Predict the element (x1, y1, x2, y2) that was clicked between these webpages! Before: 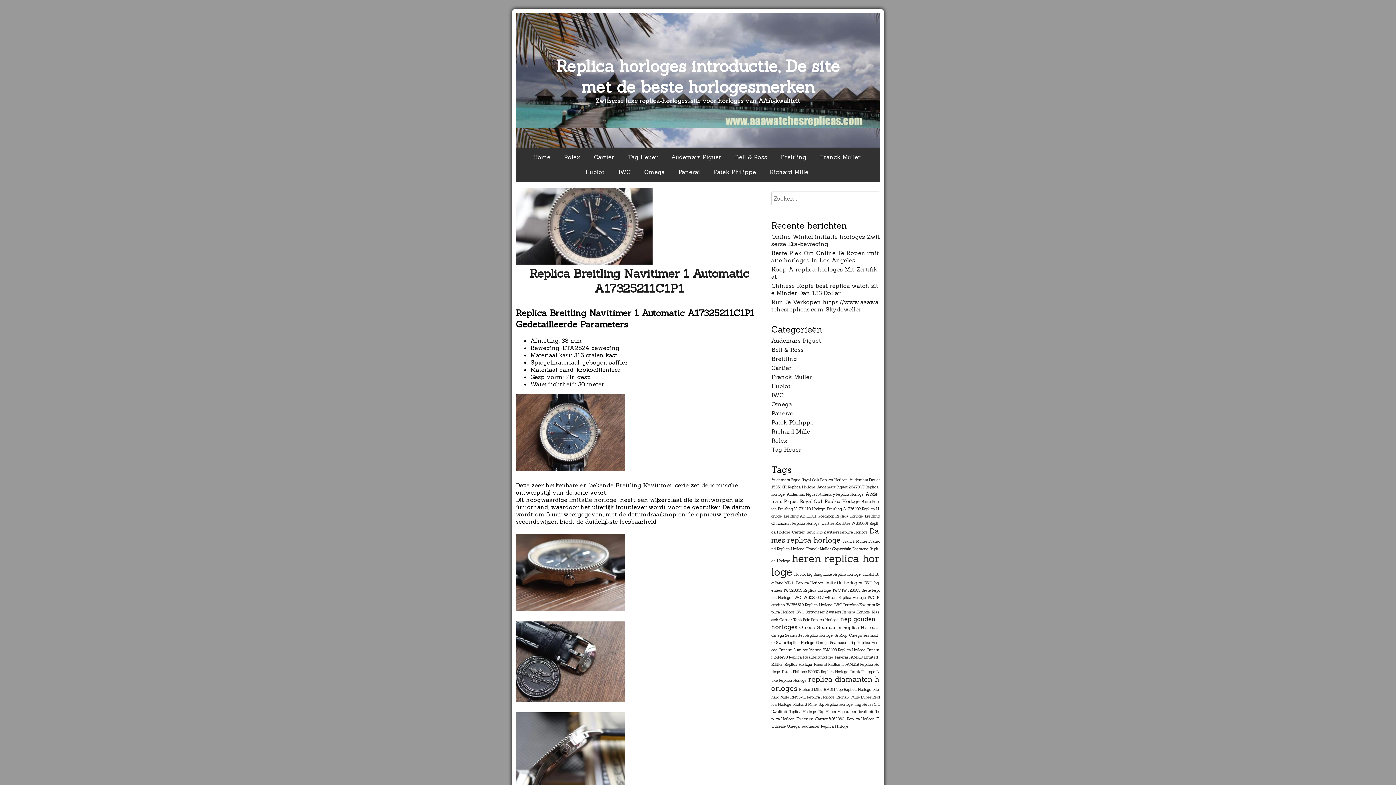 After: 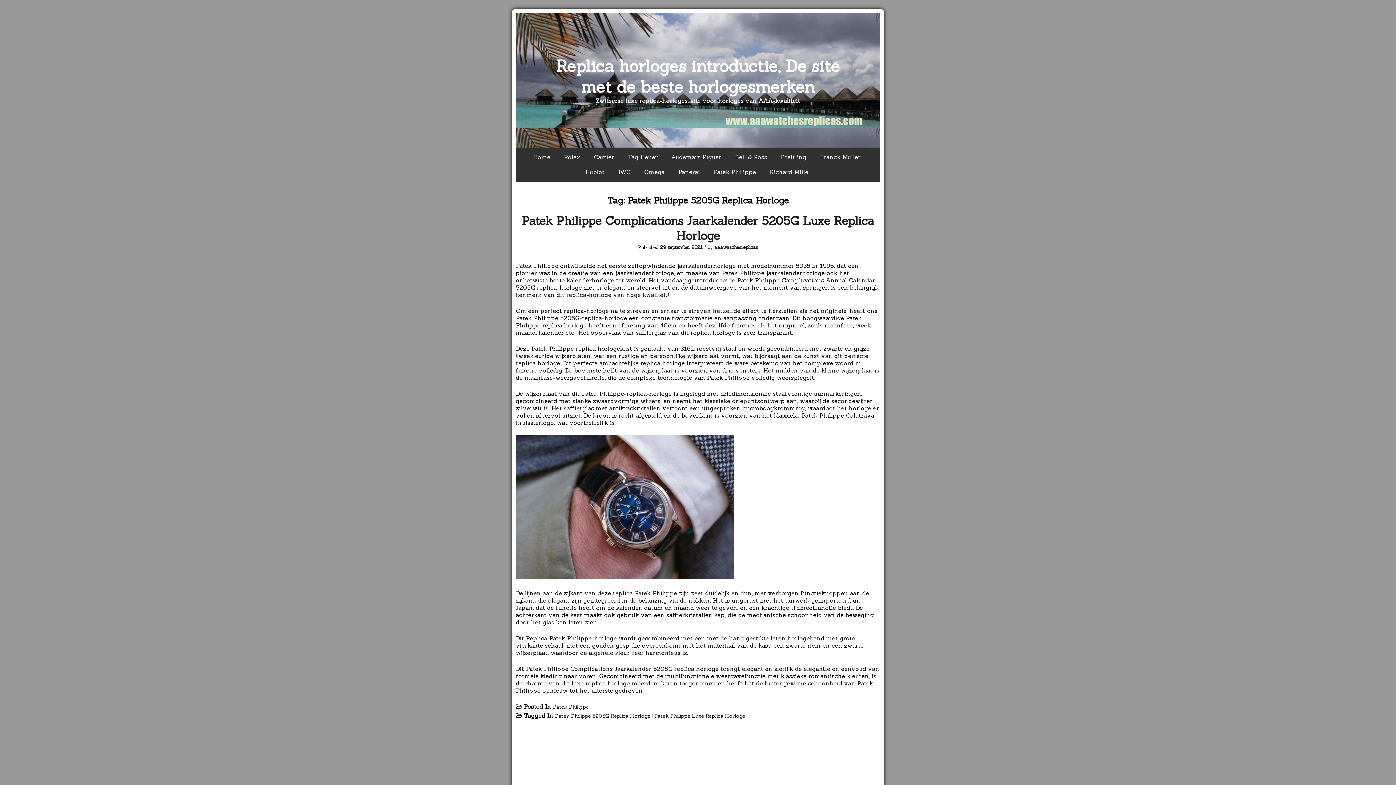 Action: label: Patek Philippe 5205G Replica Horloge (1 item) bbox: (782, 669, 848, 674)